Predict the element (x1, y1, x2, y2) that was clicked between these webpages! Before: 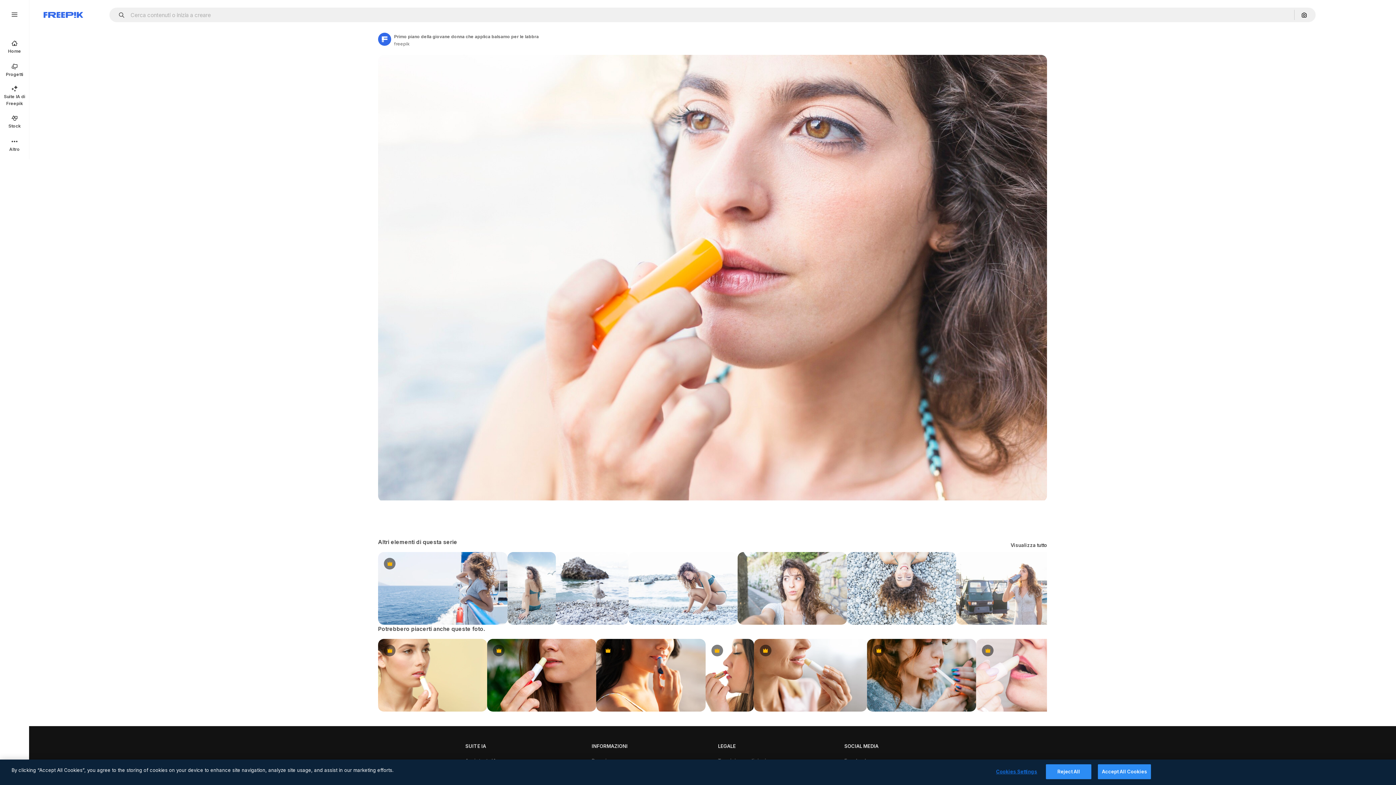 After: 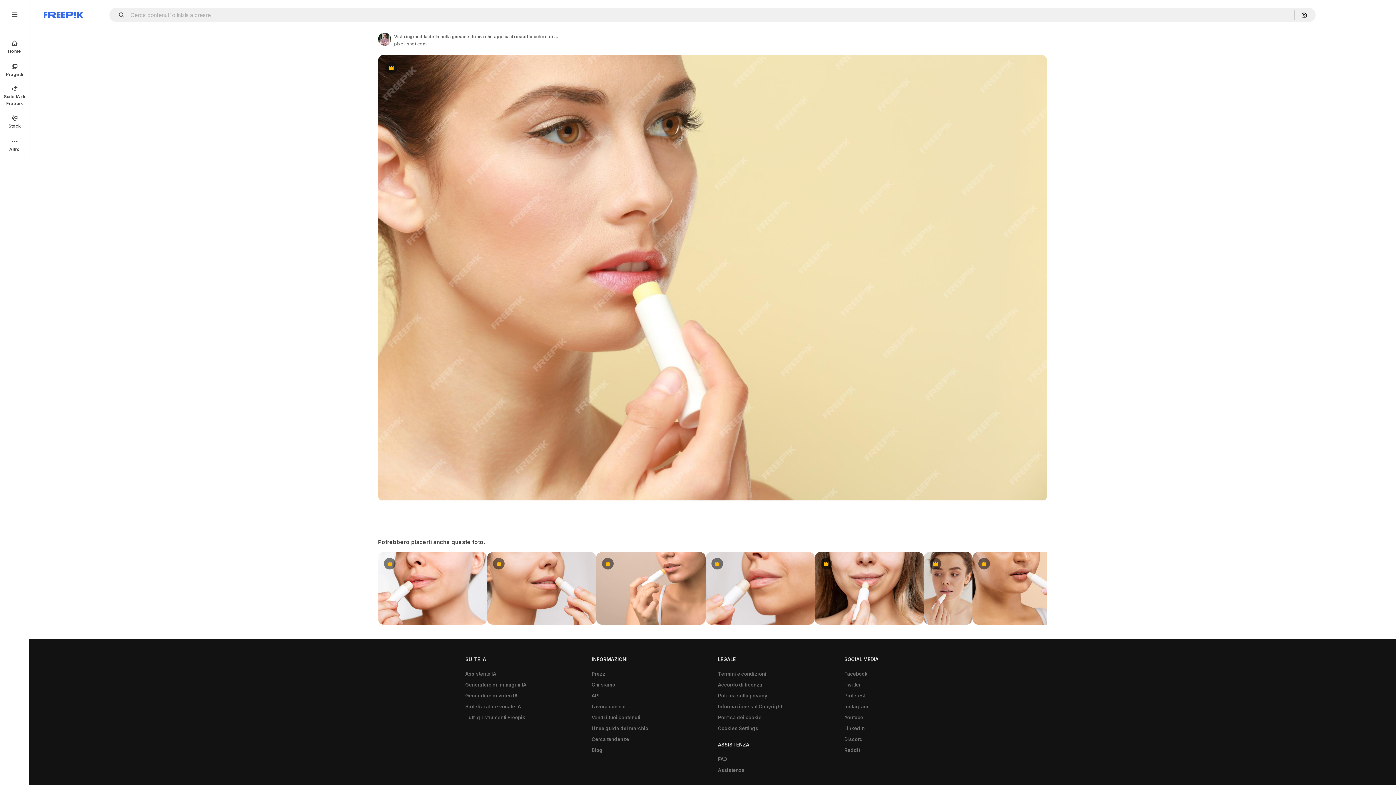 Action: bbox: (378, 639, 487, 712) label: Premium